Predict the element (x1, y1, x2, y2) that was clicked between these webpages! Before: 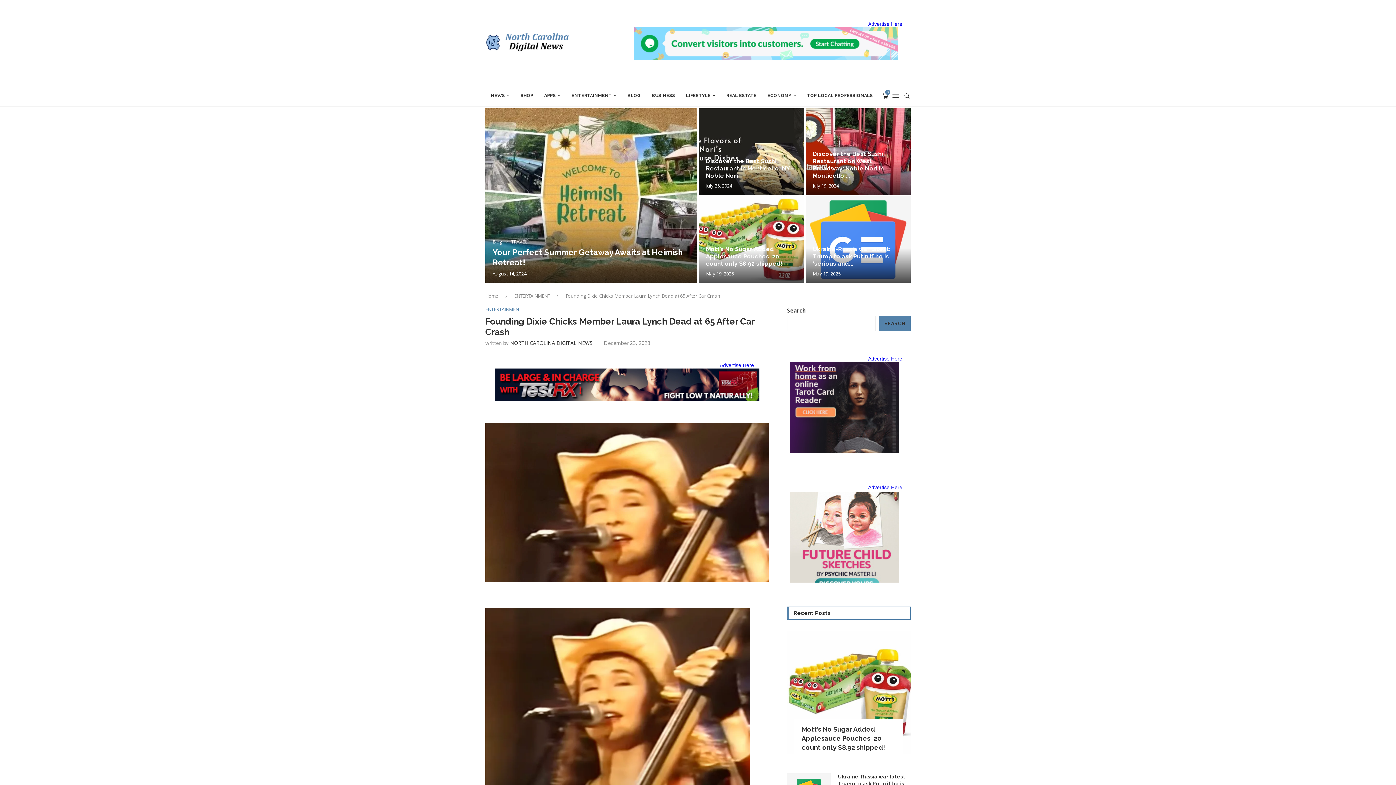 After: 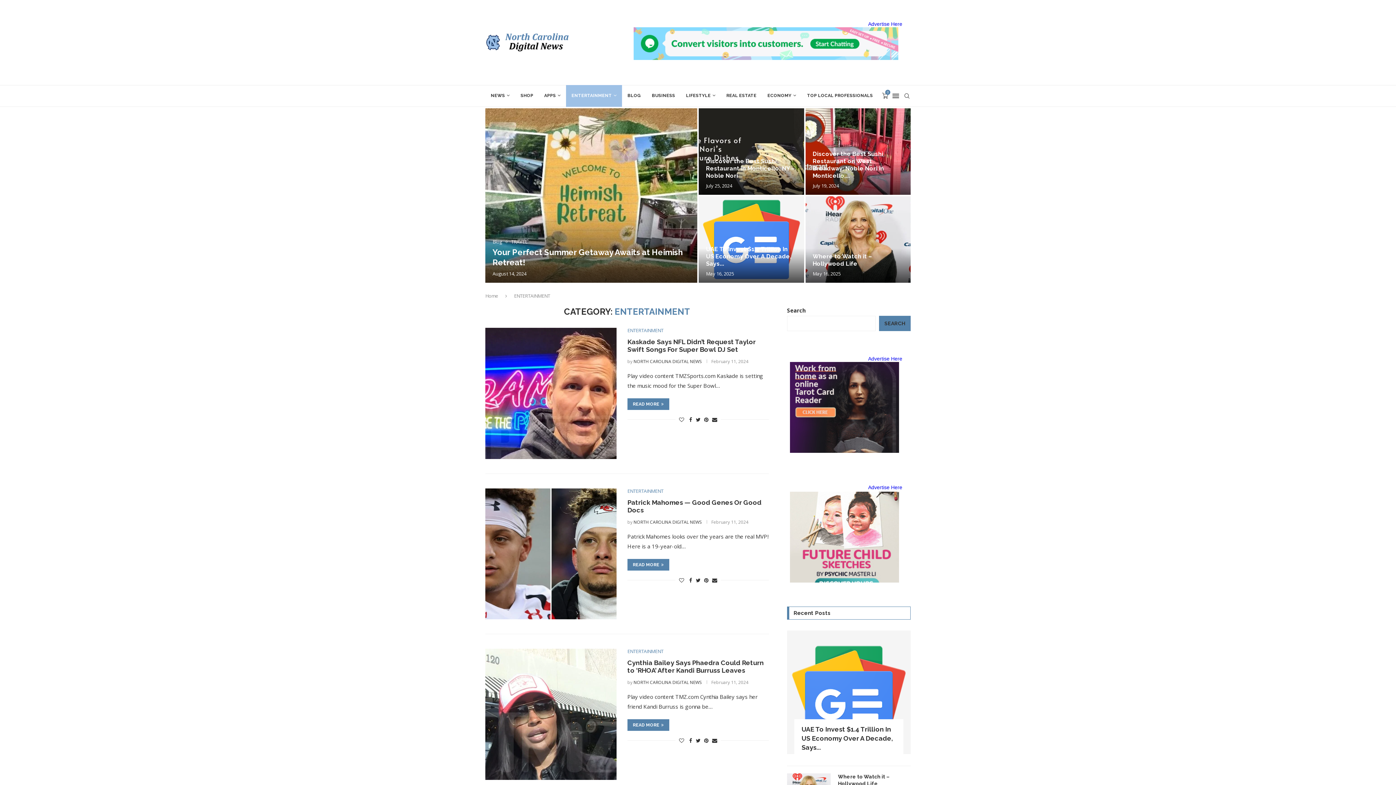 Action: bbox: (485, 306, 521, 312) label: ENTERTAINMENT